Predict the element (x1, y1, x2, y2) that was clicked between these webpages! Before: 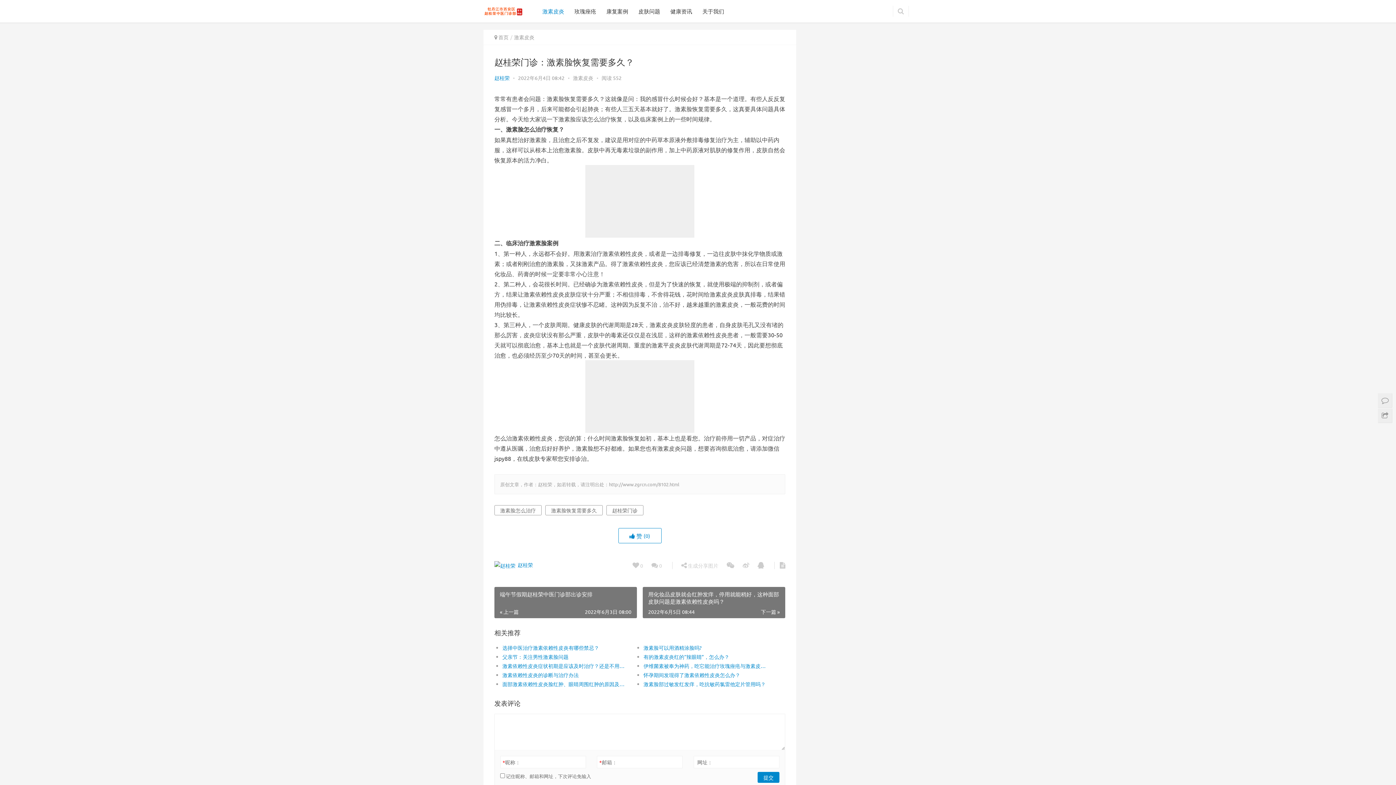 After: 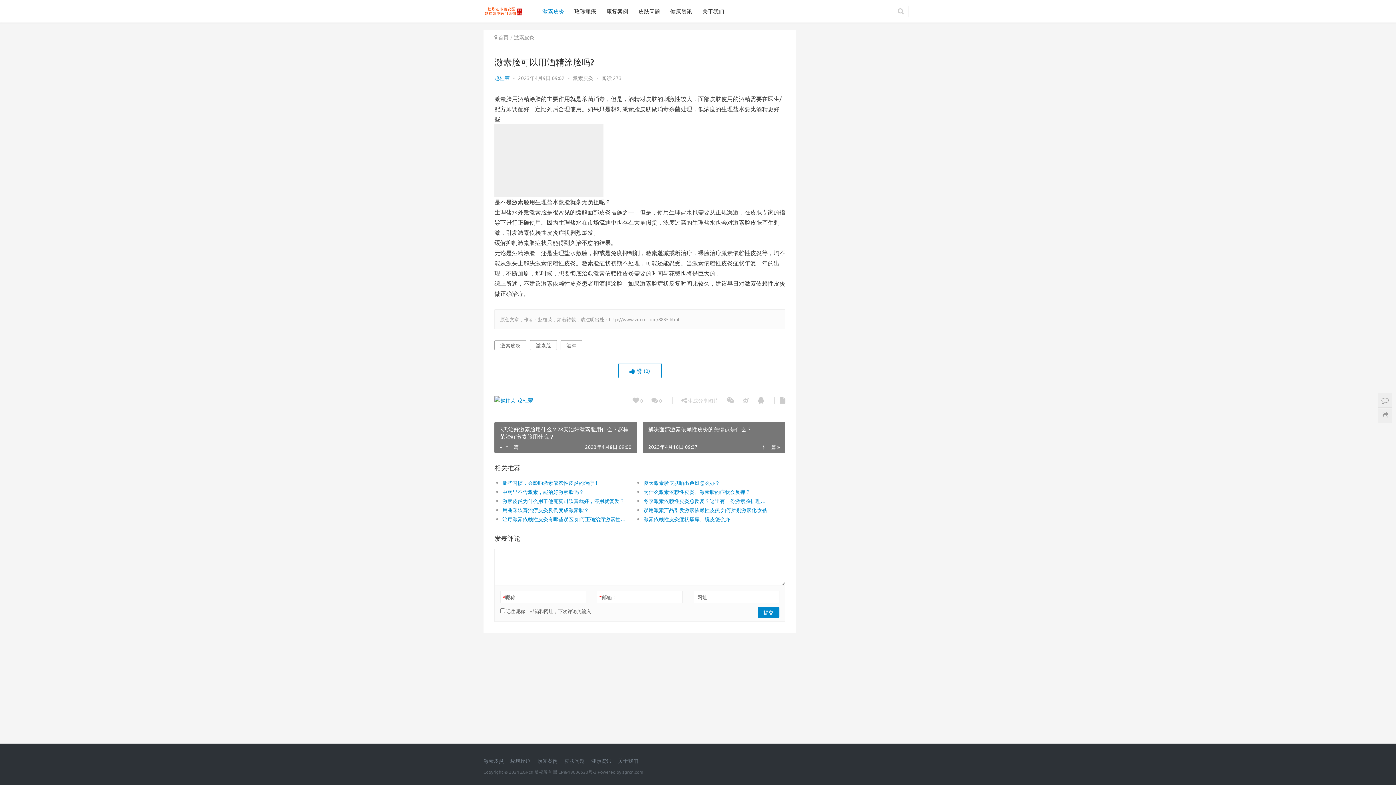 Action: bbox: (643, 643, 701, 652) label: 激素脸可以用酒精涂脸吗?